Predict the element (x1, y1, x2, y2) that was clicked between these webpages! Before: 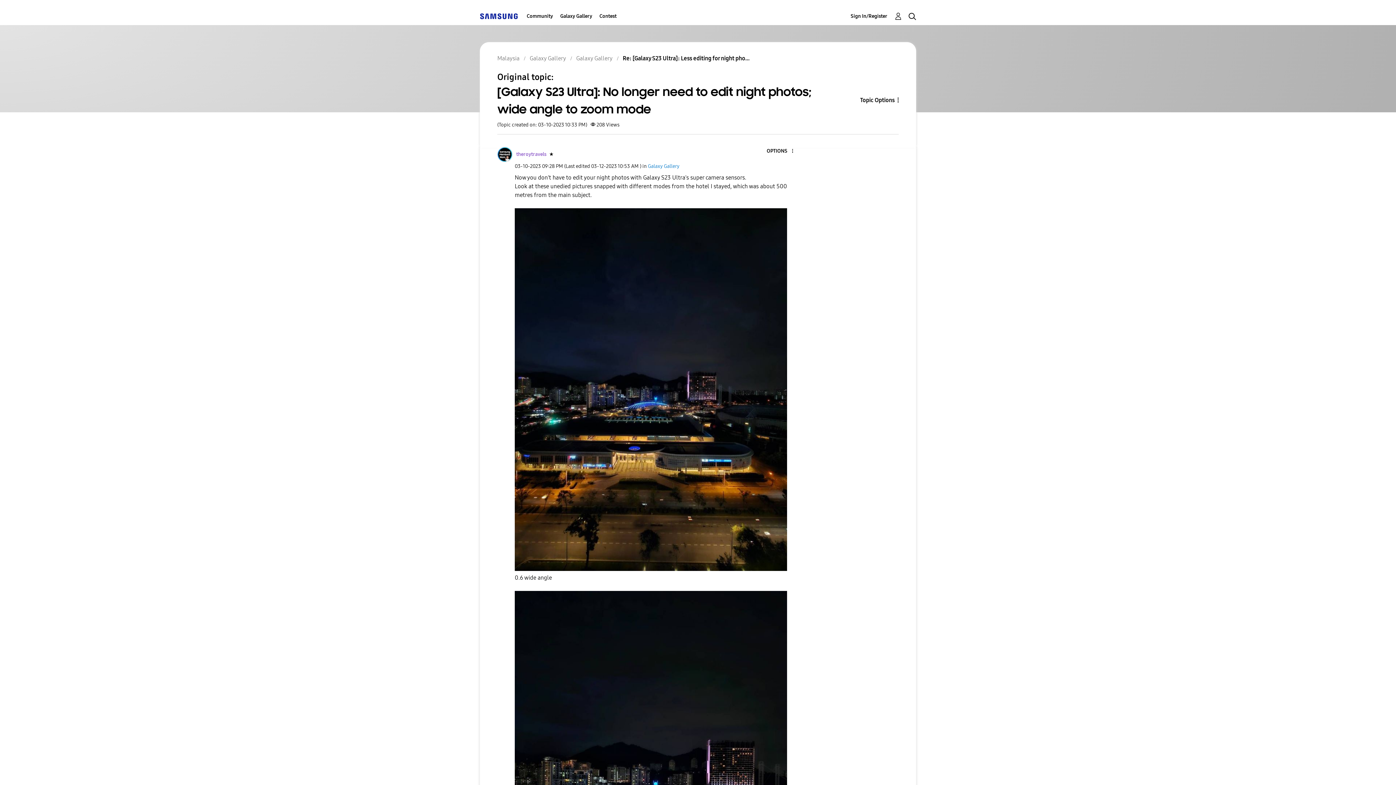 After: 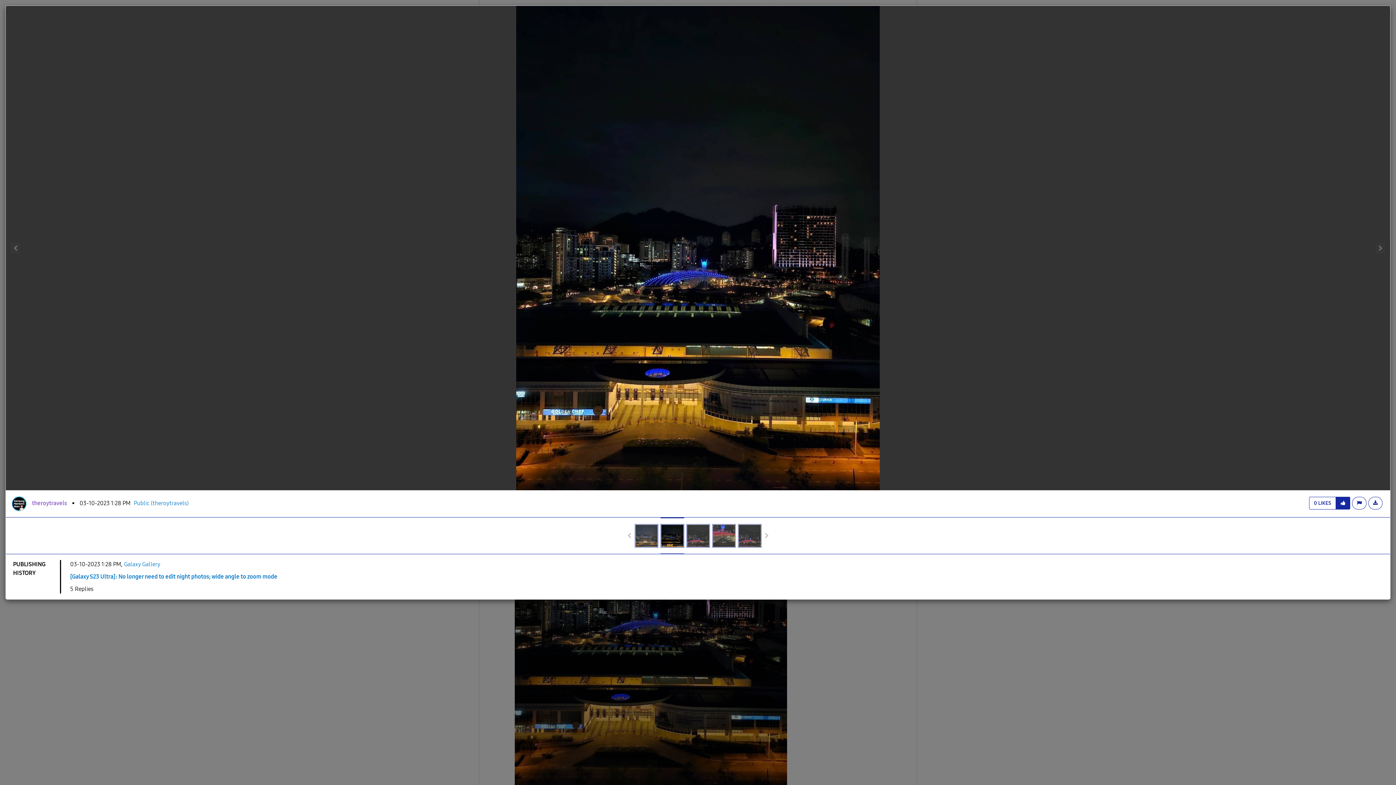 Action: bbox: (514, 591, 787, 954)